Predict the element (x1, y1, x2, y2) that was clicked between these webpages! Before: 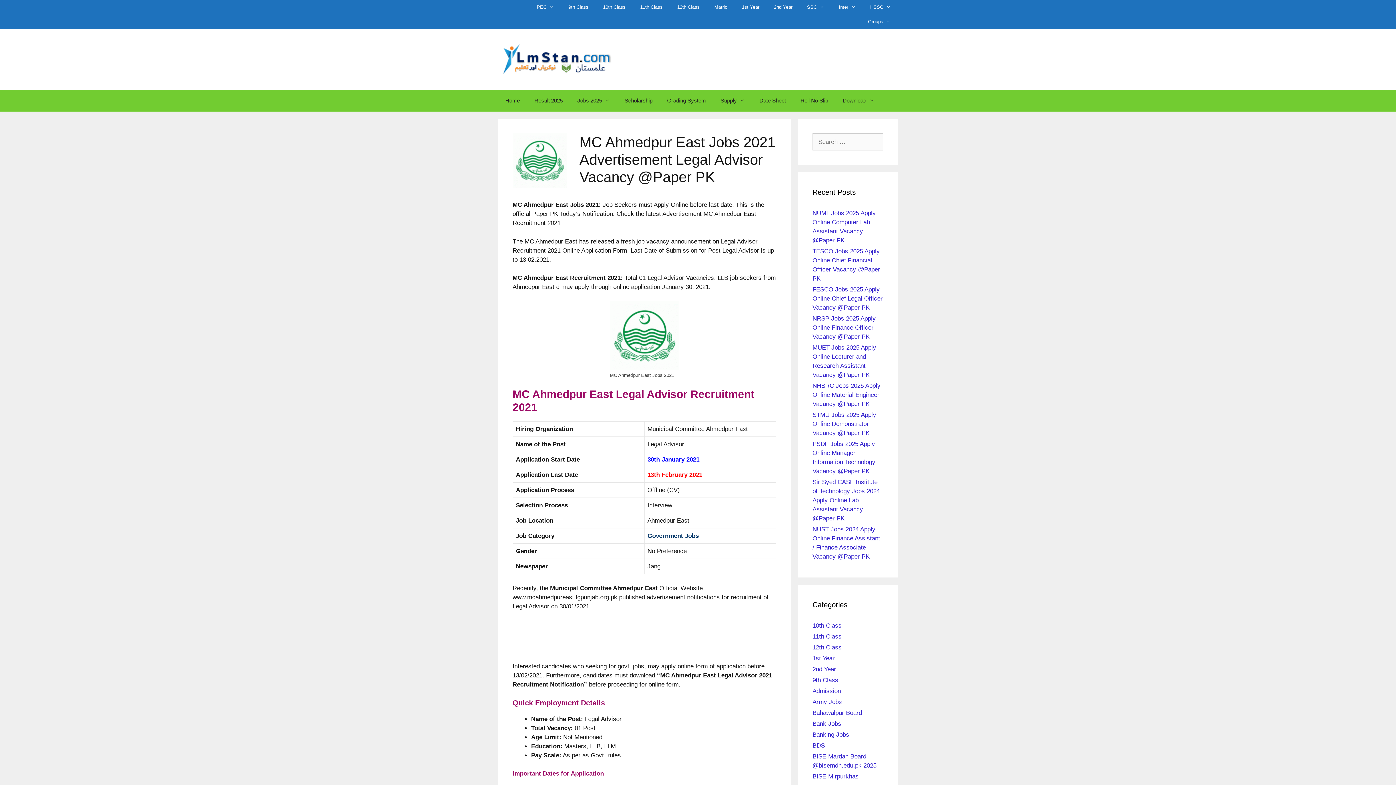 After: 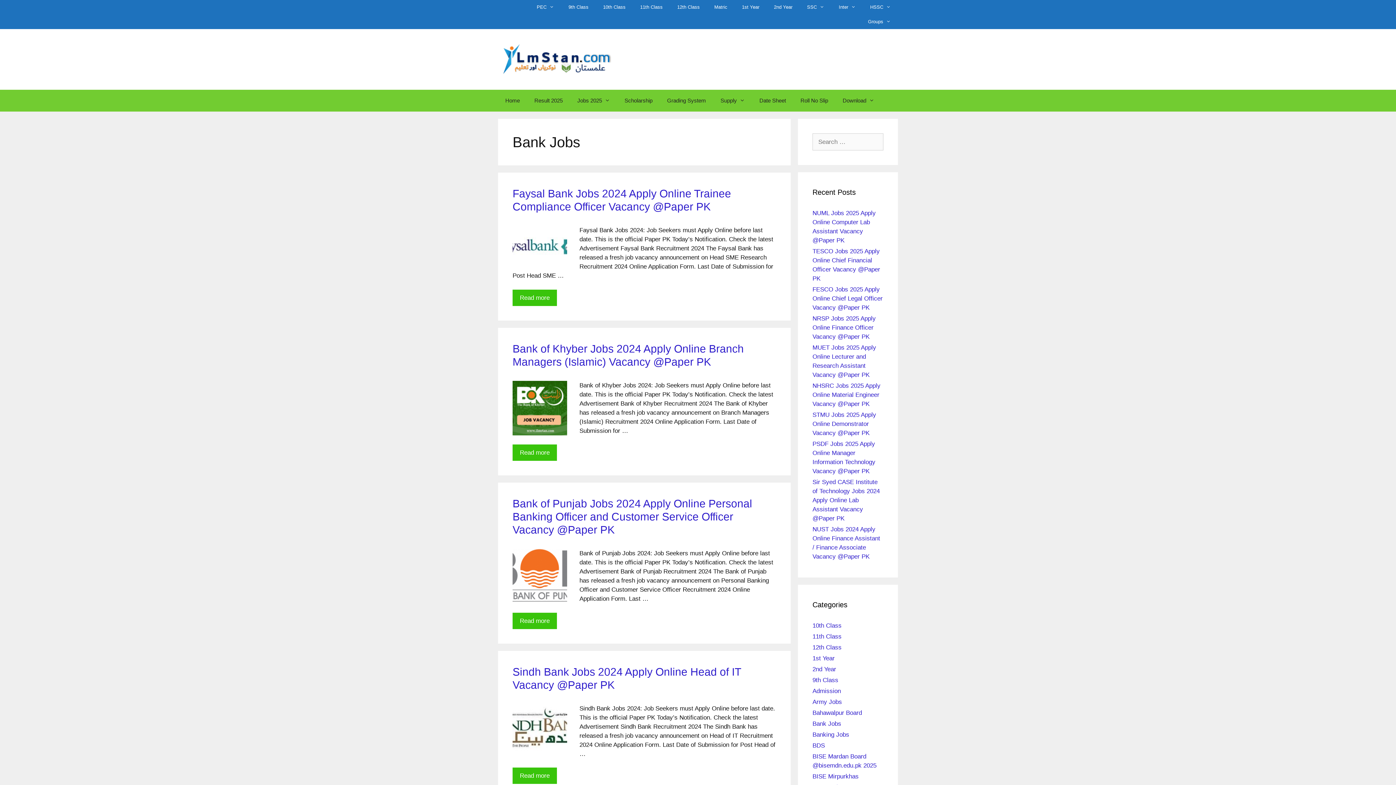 Action: label: Bank Jobs bbox: (812, 720, 841, 727)